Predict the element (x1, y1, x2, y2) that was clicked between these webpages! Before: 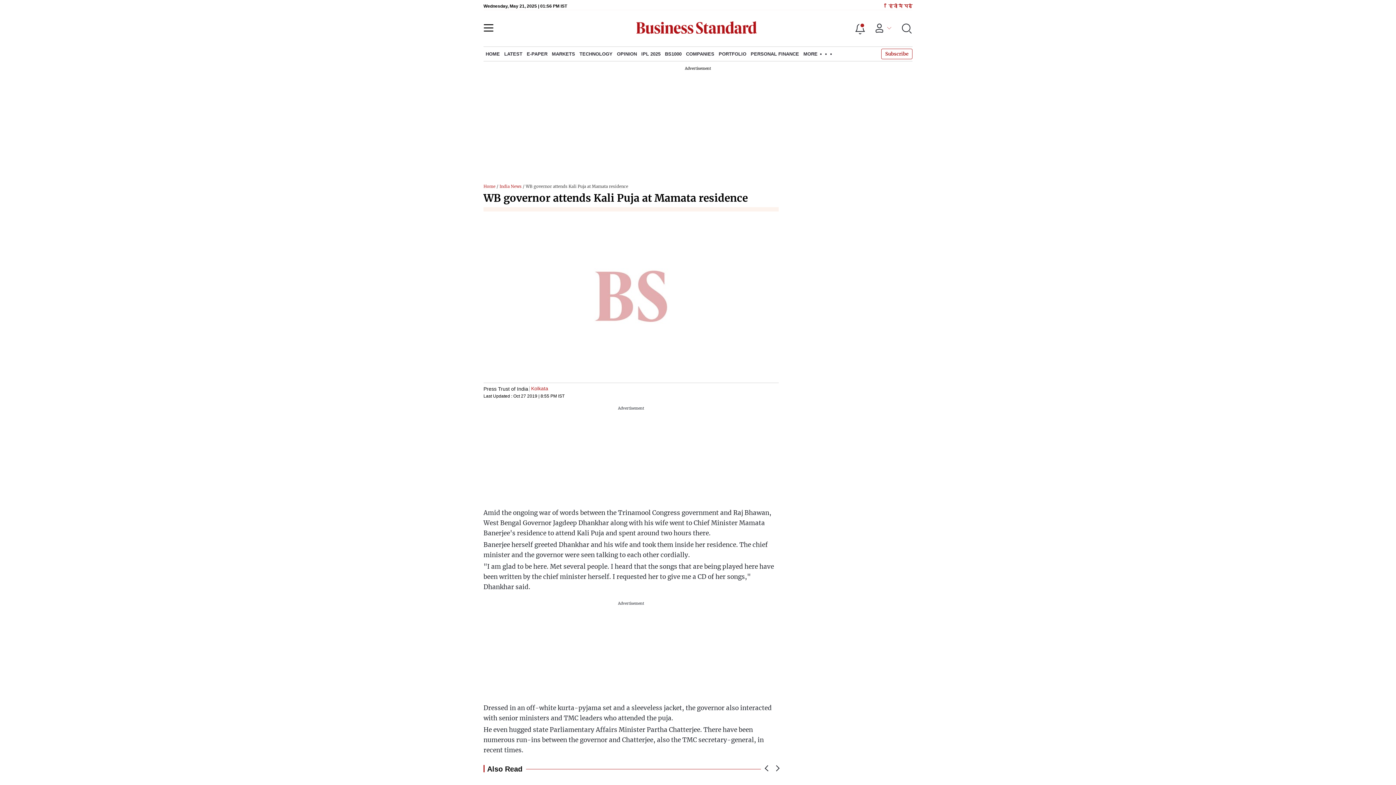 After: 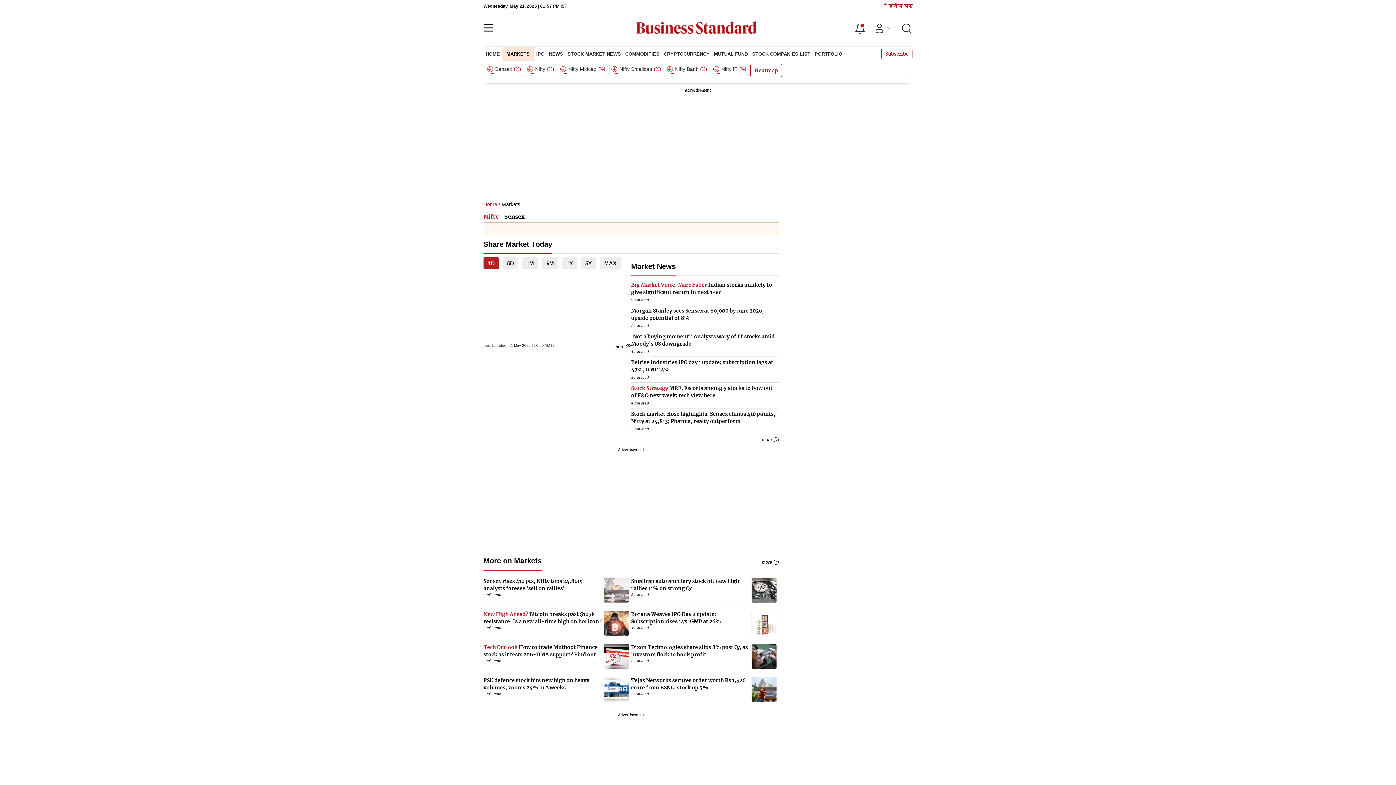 Action: label: MARKETS bbox: (549, 46, 577, 61)